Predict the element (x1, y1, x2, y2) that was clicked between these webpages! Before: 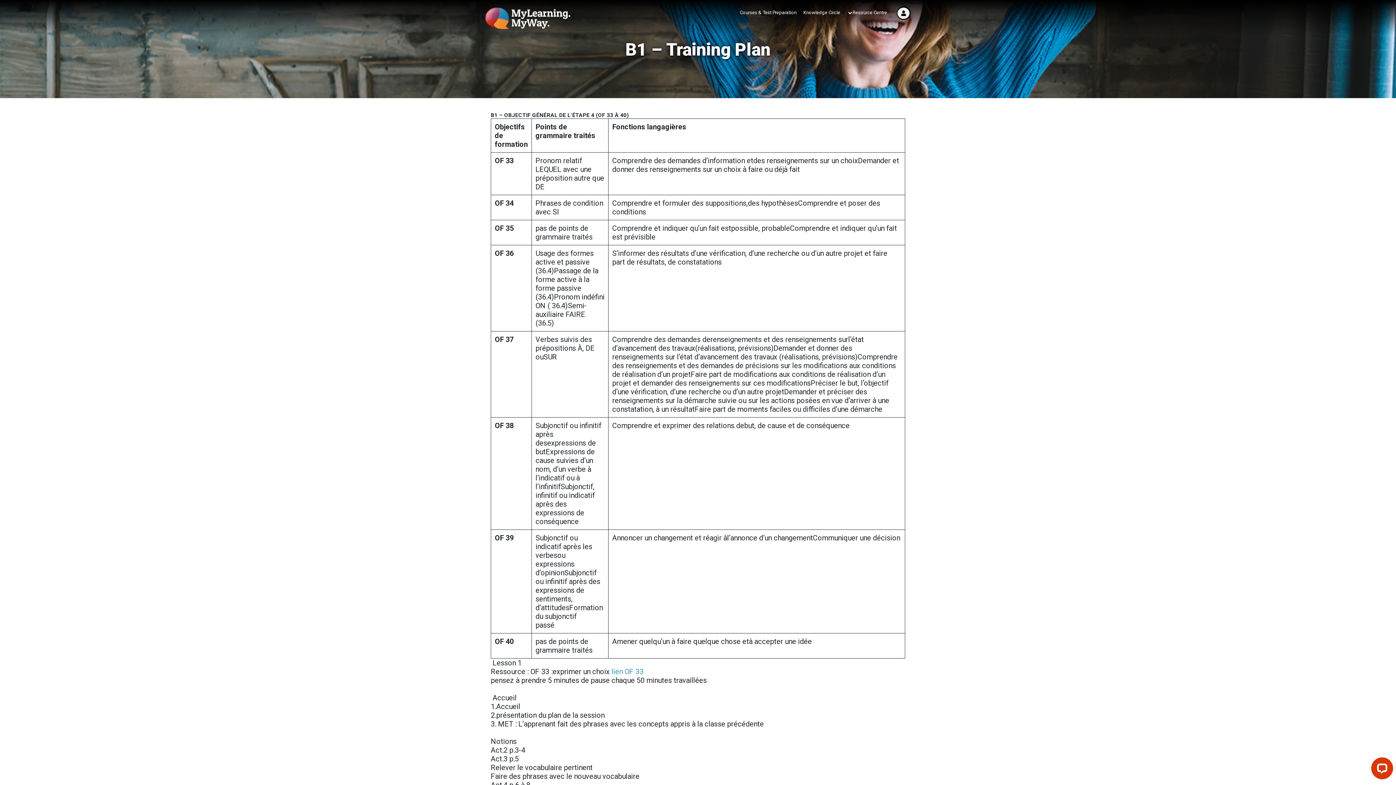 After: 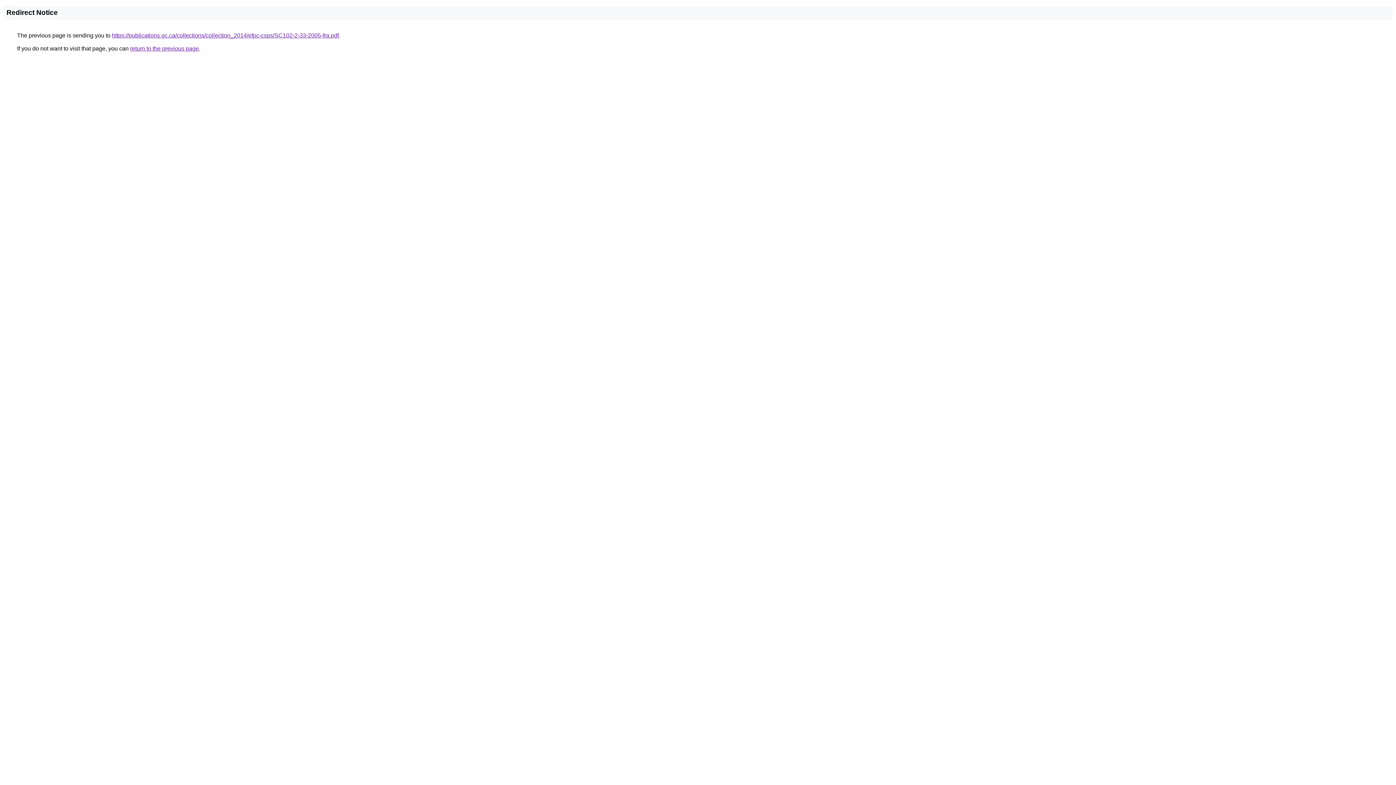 Action: bbox: (611, 667, 643, 676) label: lien OF 33